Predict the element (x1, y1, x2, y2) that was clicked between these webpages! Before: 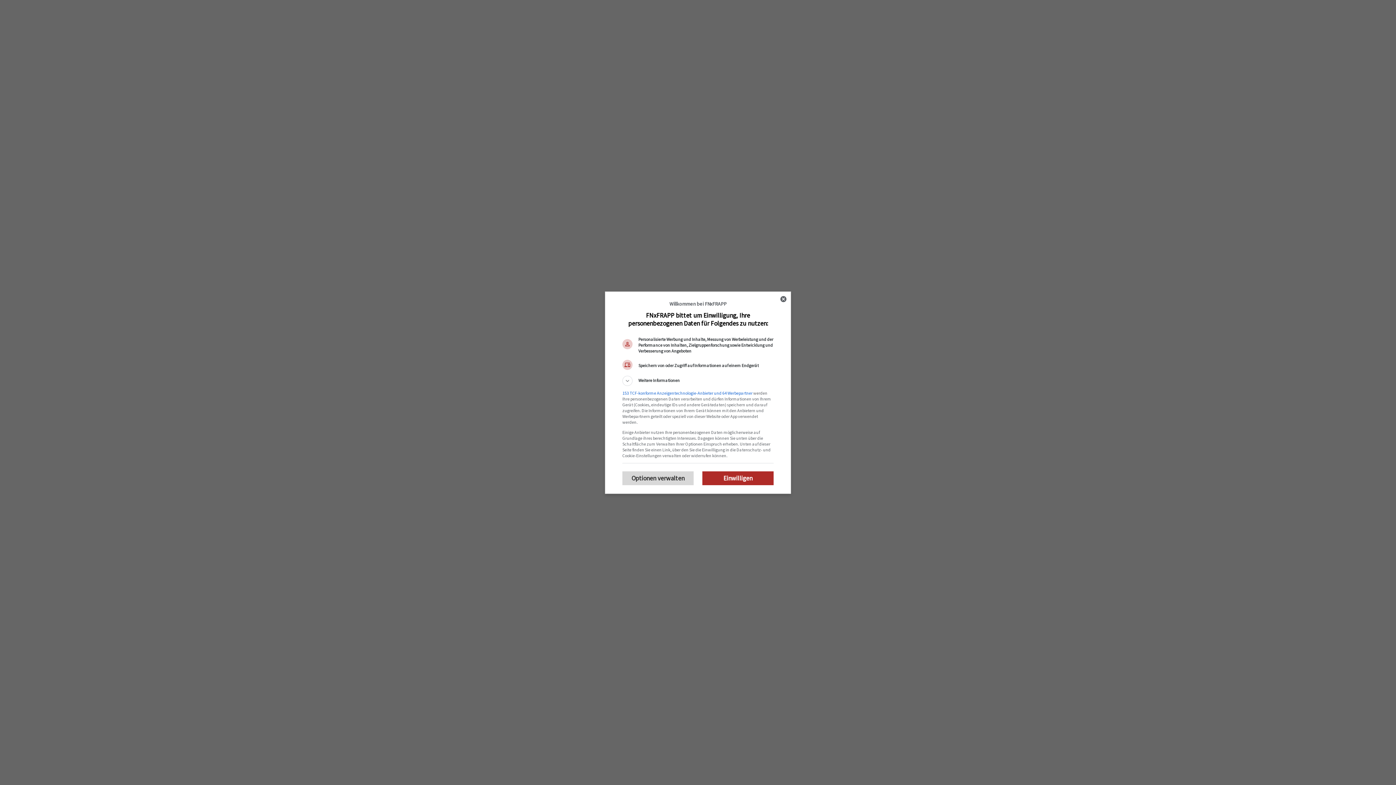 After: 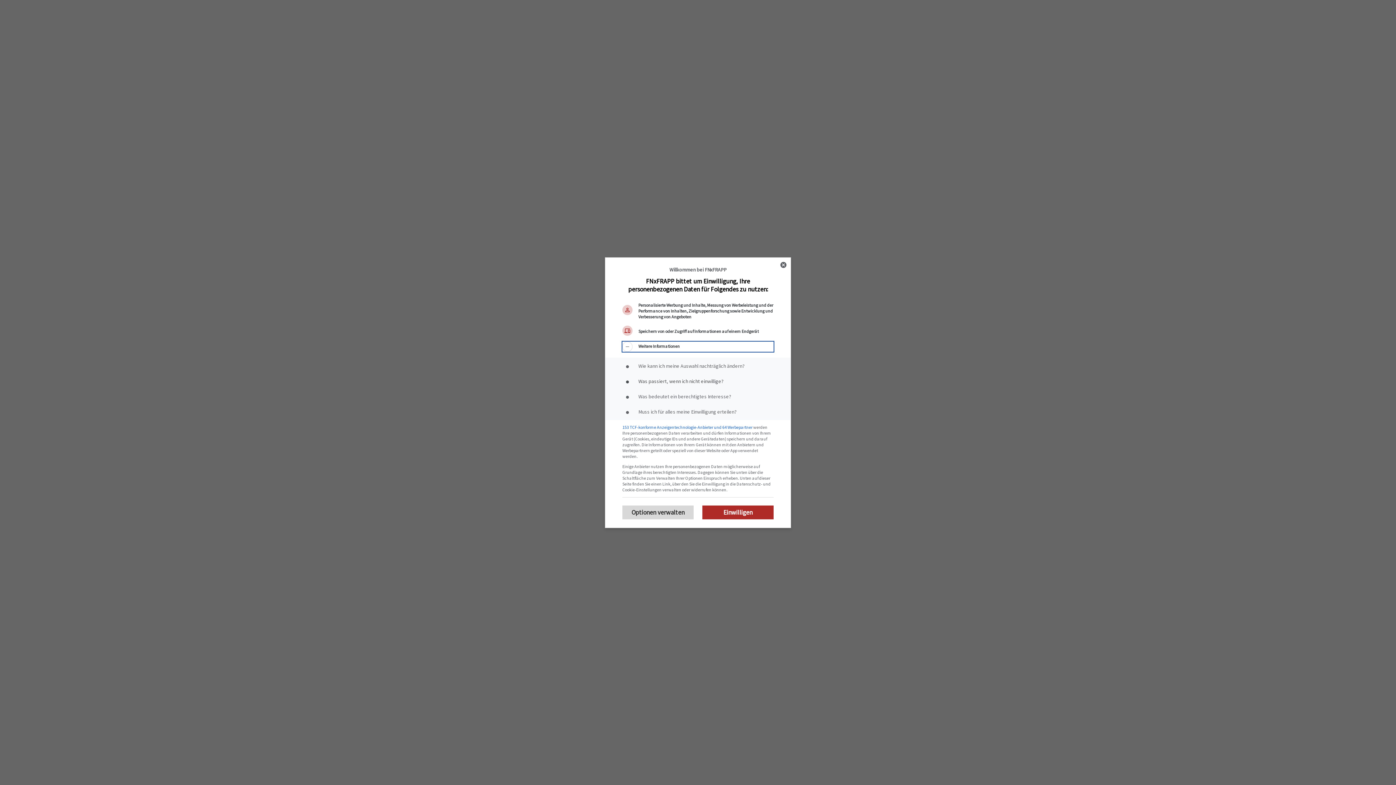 Action: label: Weitere Informationen bbox: (622, 375, 773, 386)